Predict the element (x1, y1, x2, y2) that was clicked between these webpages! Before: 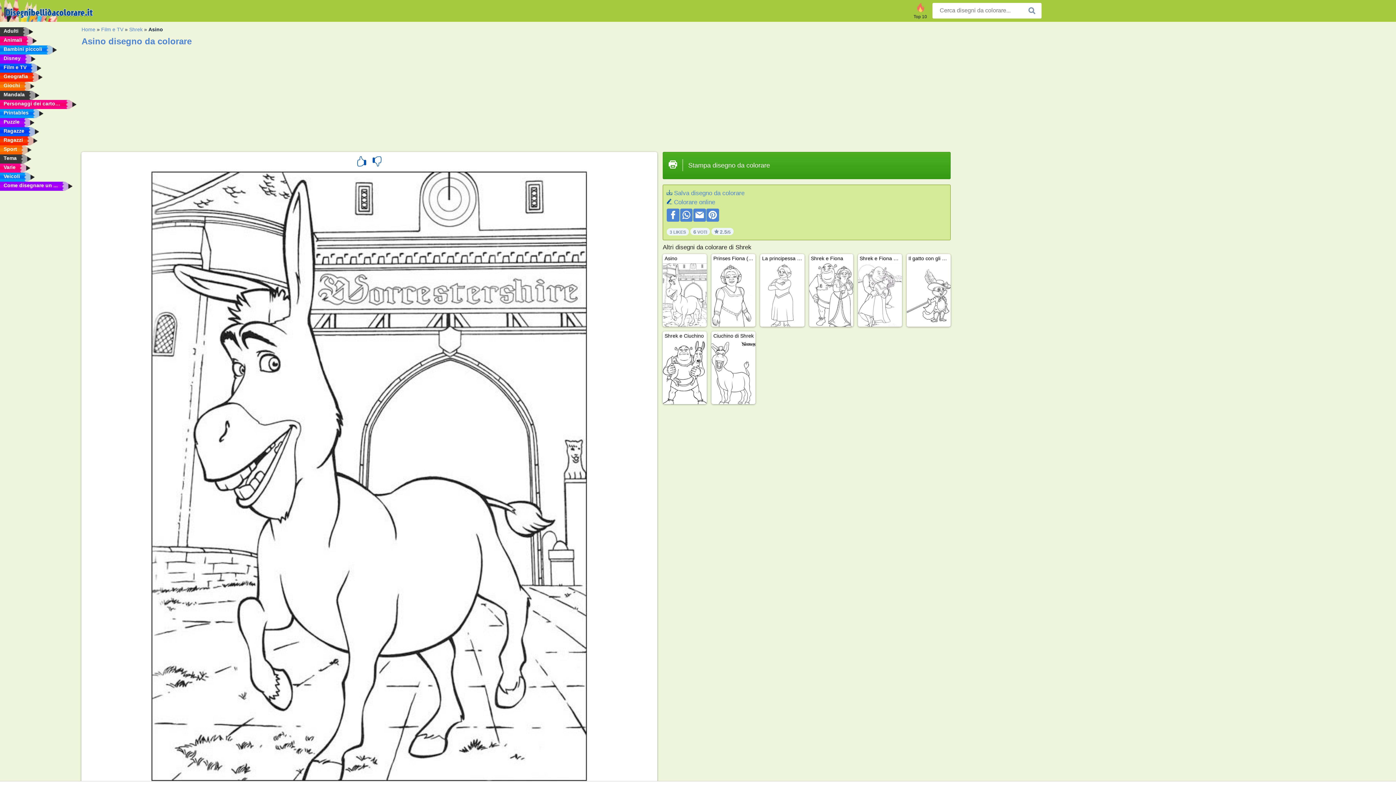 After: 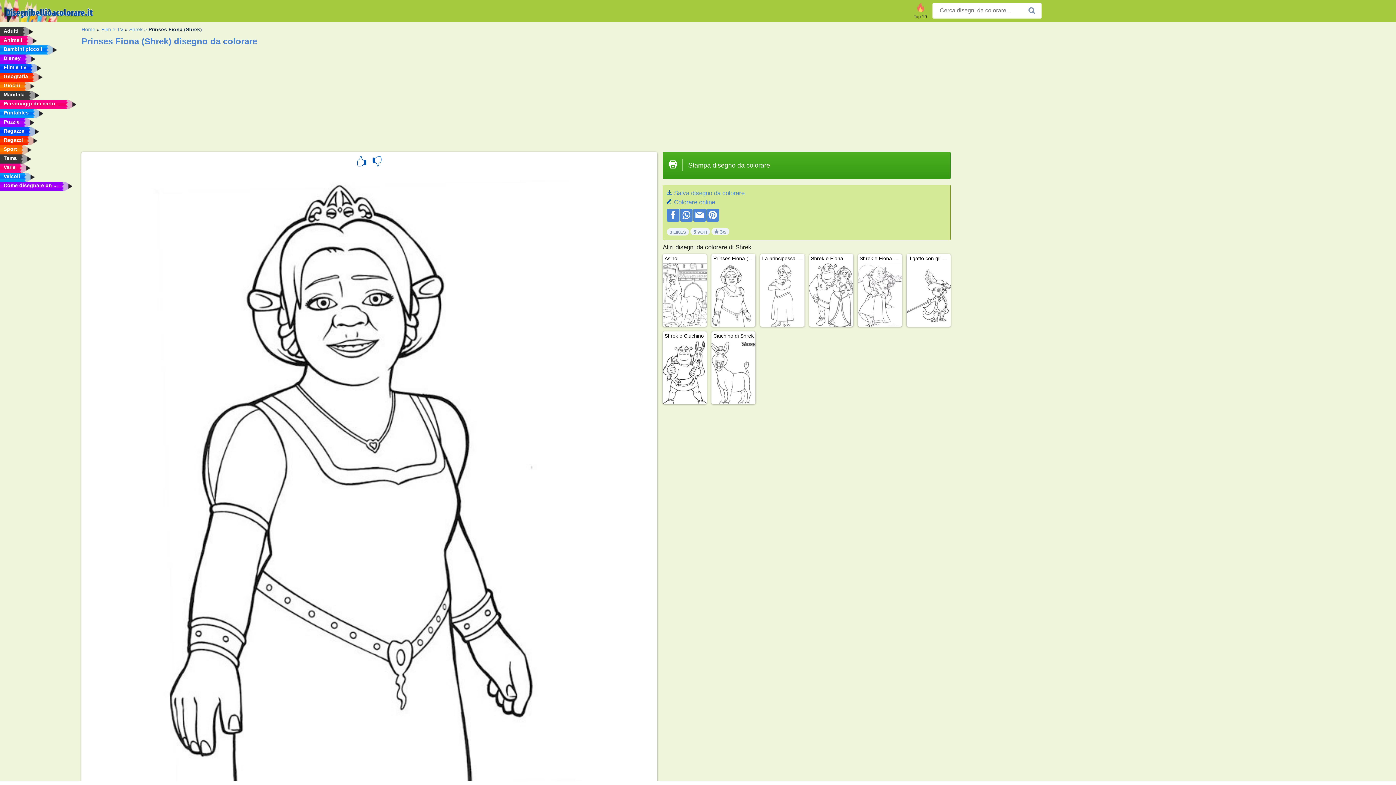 Action: label: Prinses Fiona (Shrek) bbox: (711, 254, 755, 326)